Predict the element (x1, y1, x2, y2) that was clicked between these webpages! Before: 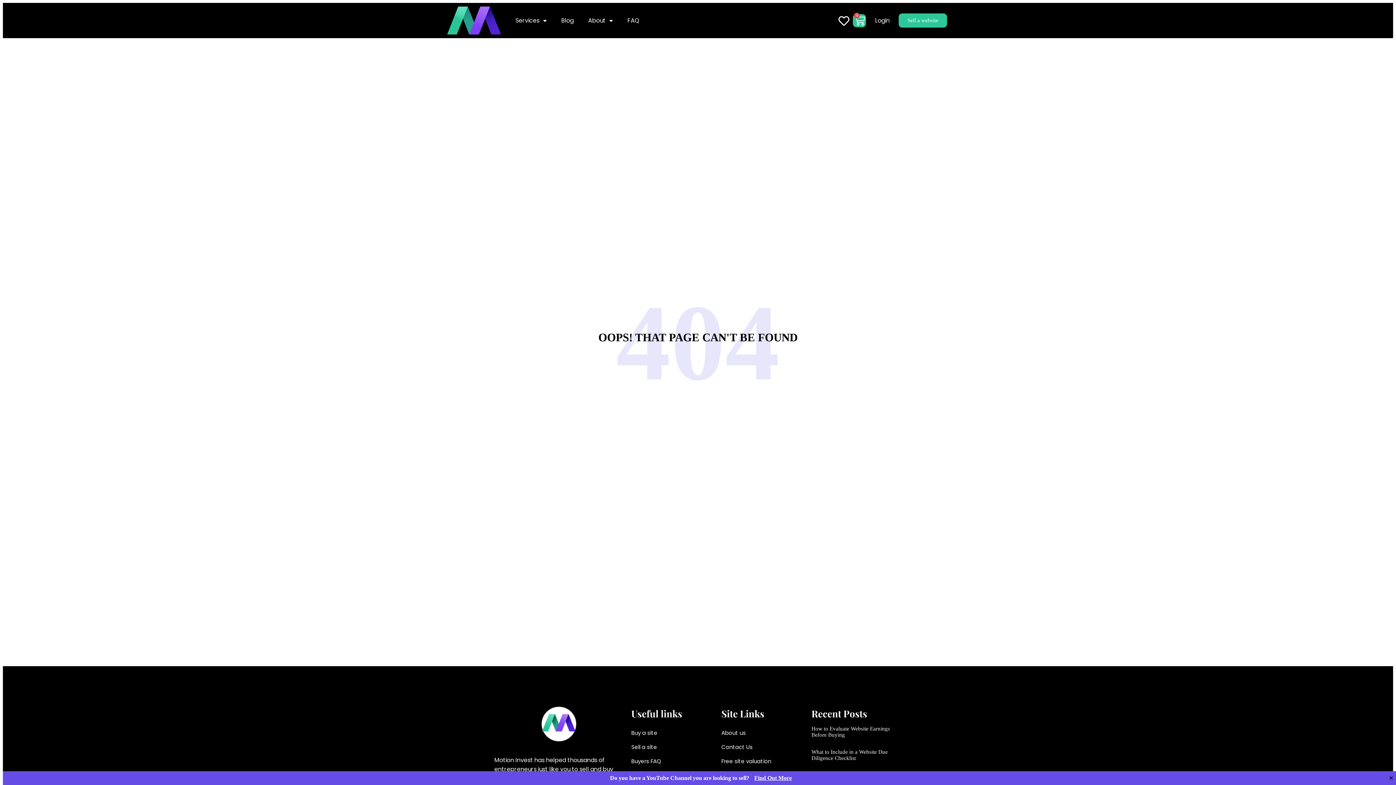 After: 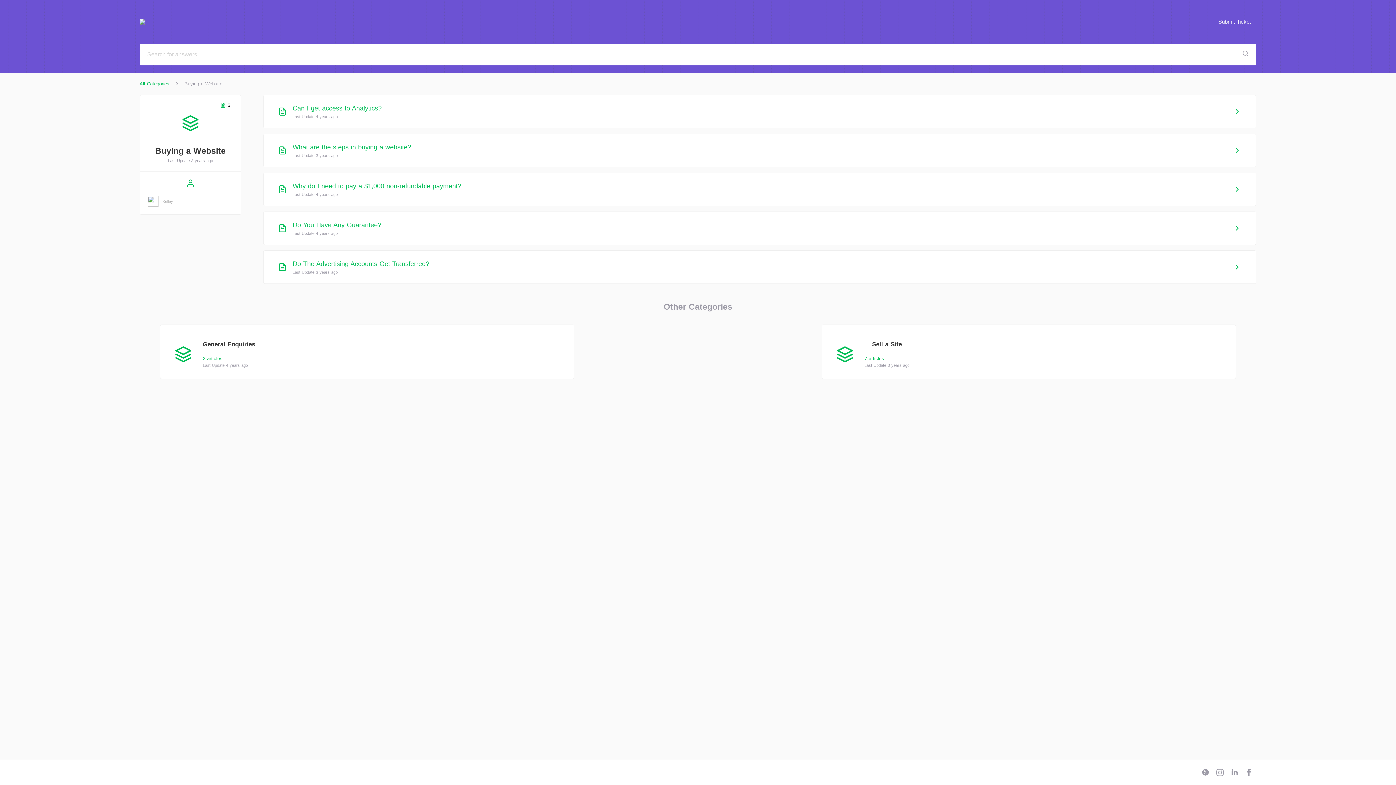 Action: bbox: (631, 754, 721, 768) label: Buyers FAQ